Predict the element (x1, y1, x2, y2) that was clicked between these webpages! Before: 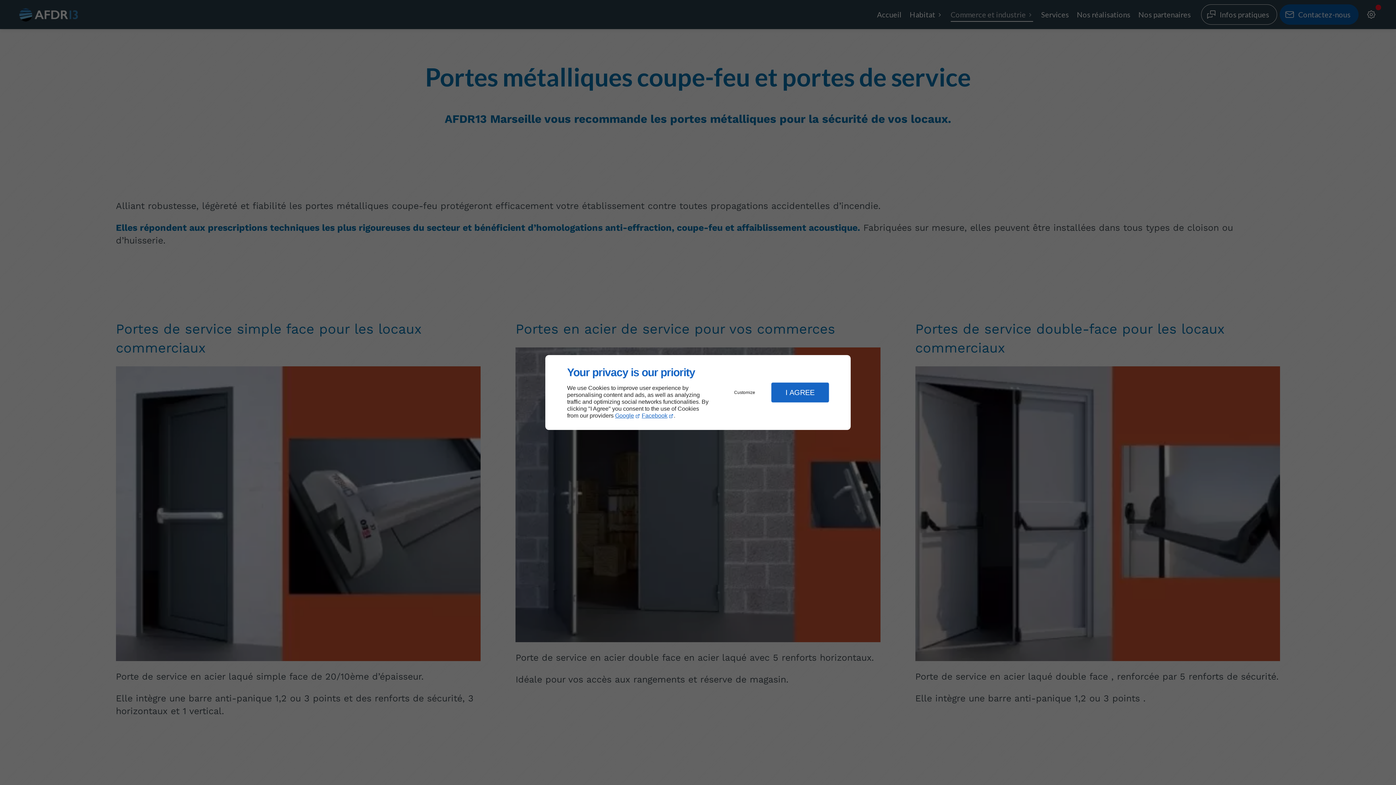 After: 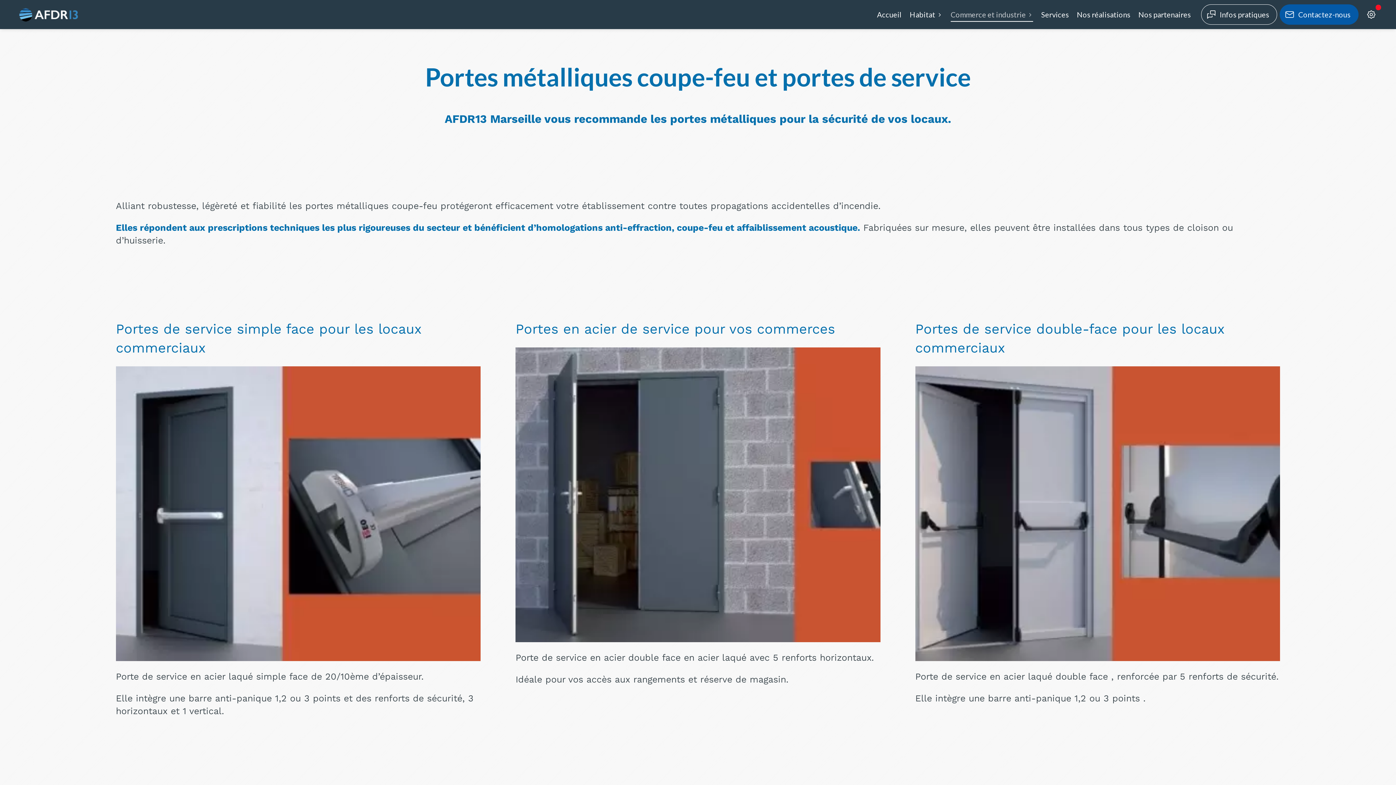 Action: label: I AGREE bbox: (771, 382, 829, 402)